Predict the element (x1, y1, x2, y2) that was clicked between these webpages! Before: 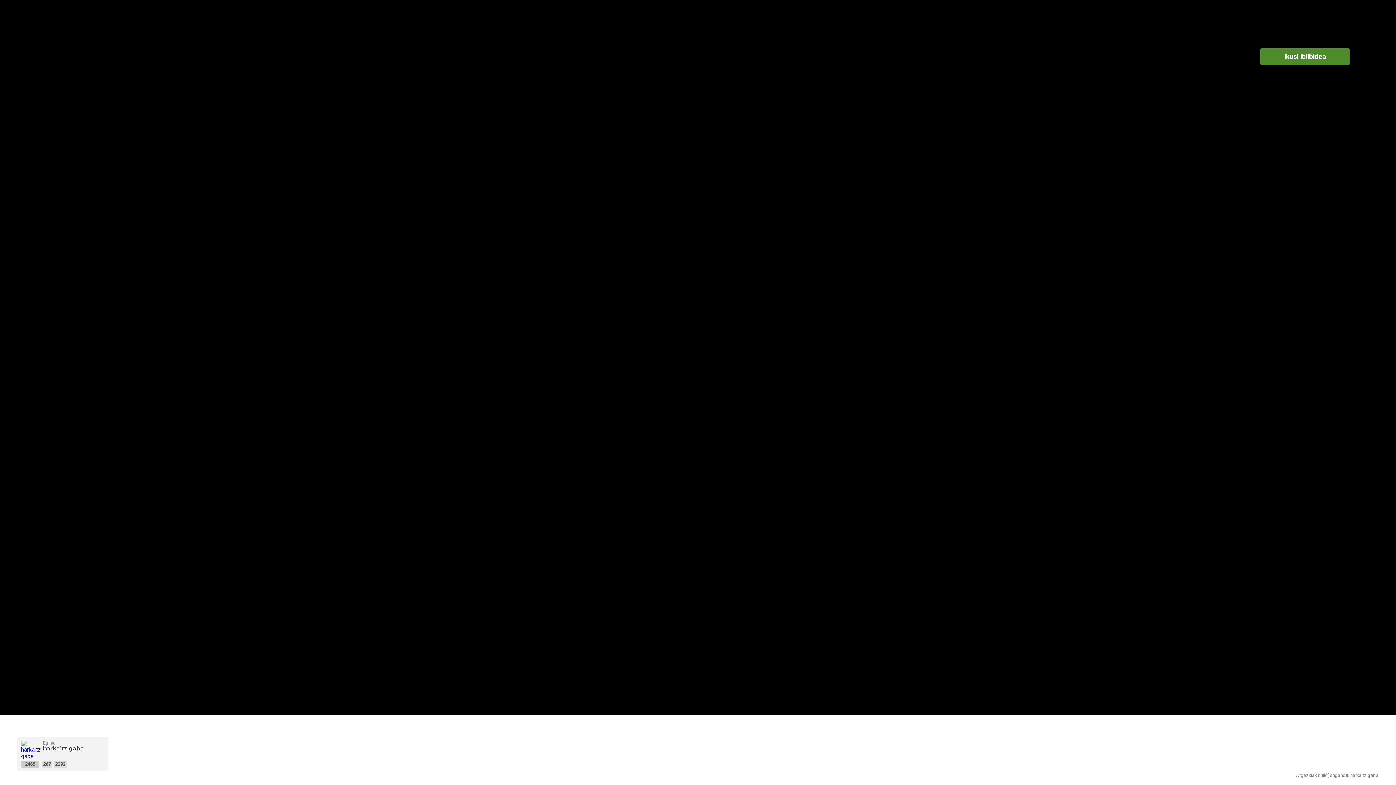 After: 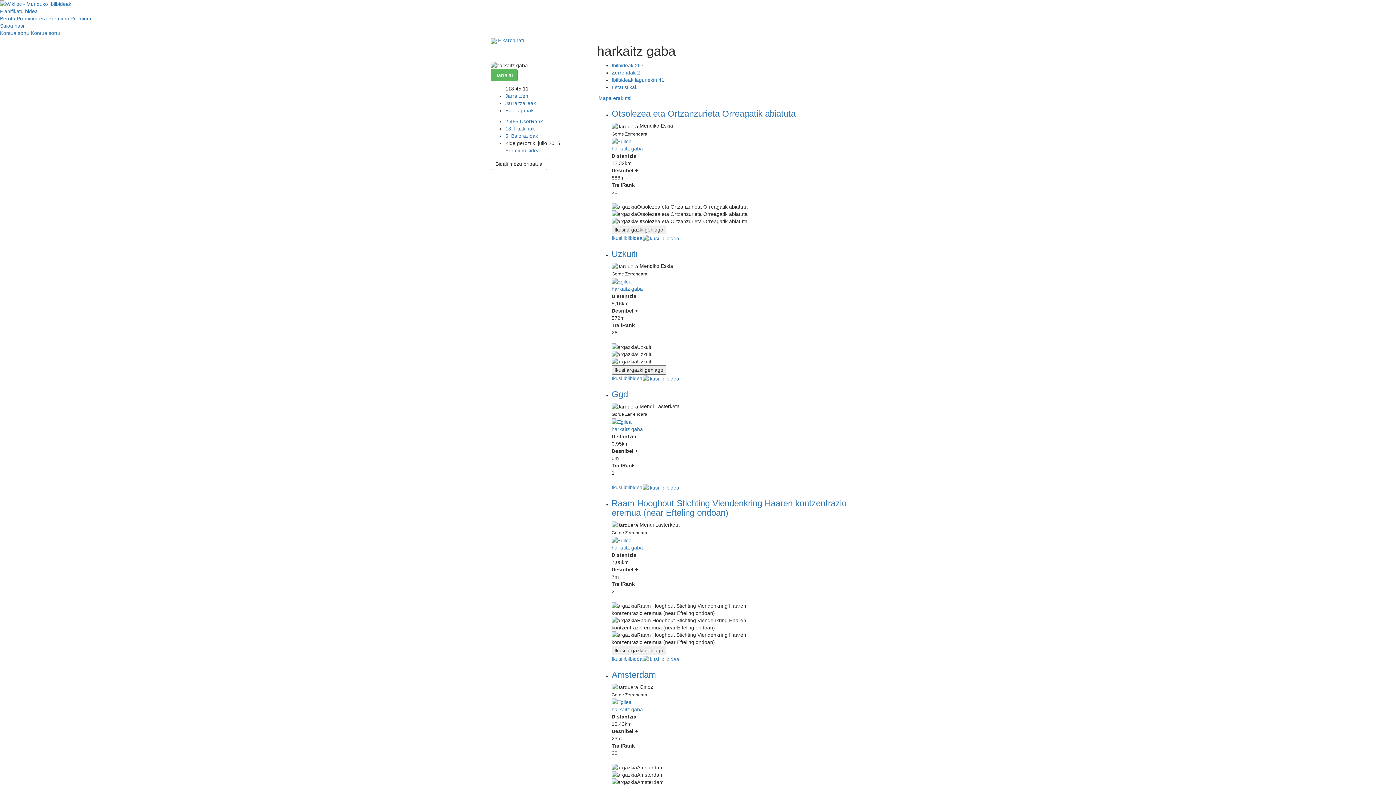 Action: label: harkaitz gaba bbox: (1350, 773, 1378, 778)